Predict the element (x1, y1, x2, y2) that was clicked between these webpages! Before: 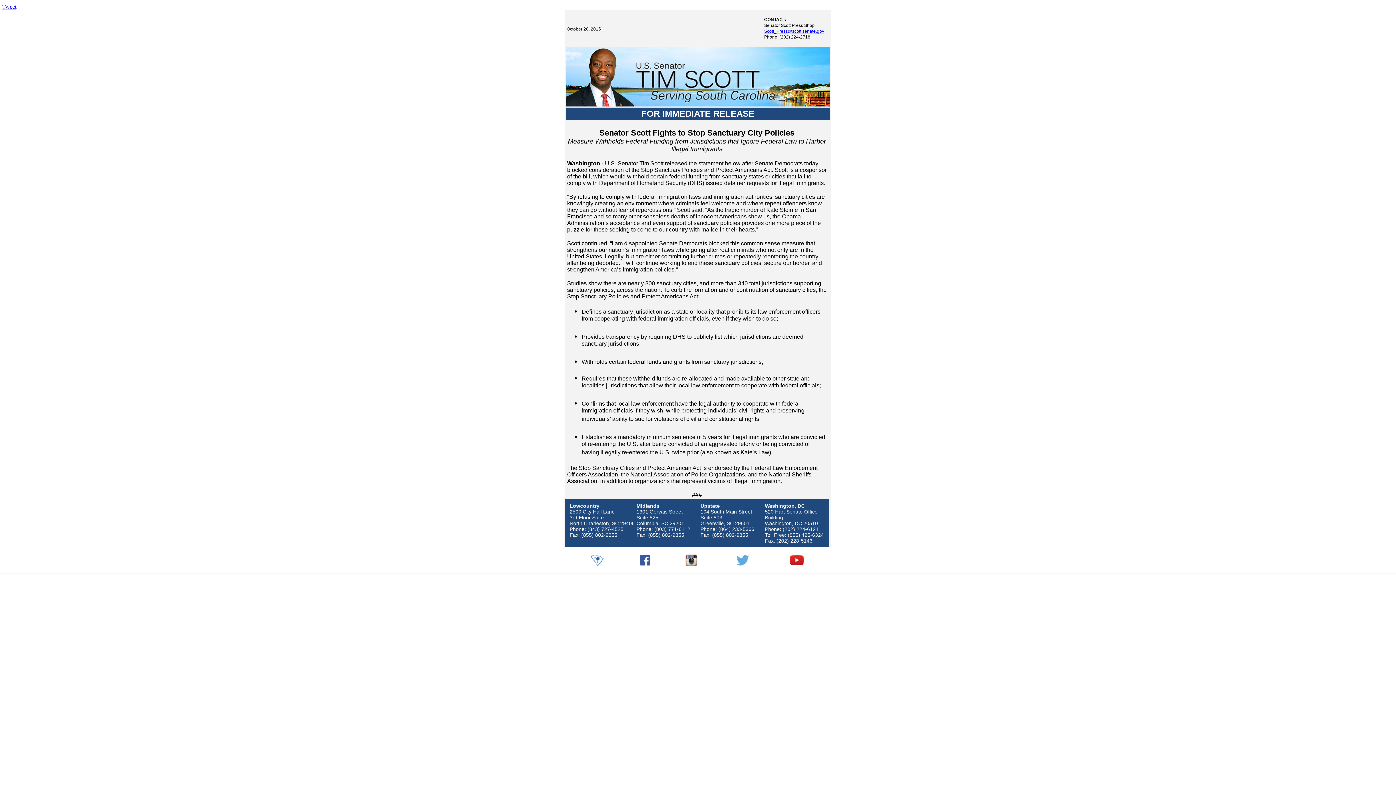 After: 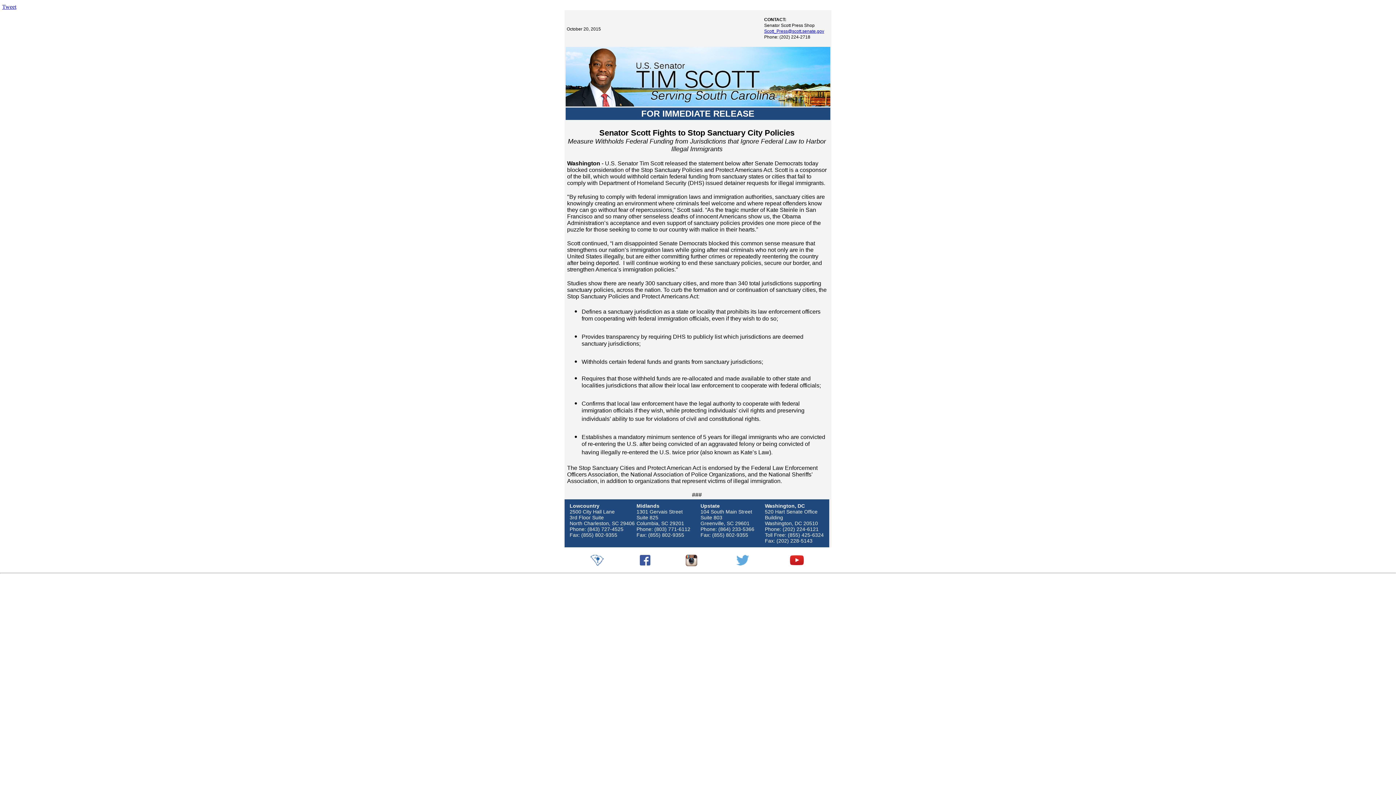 Action: label: Scott_Press@scott.senate.gov bbox: (764, 28, 824, 33)